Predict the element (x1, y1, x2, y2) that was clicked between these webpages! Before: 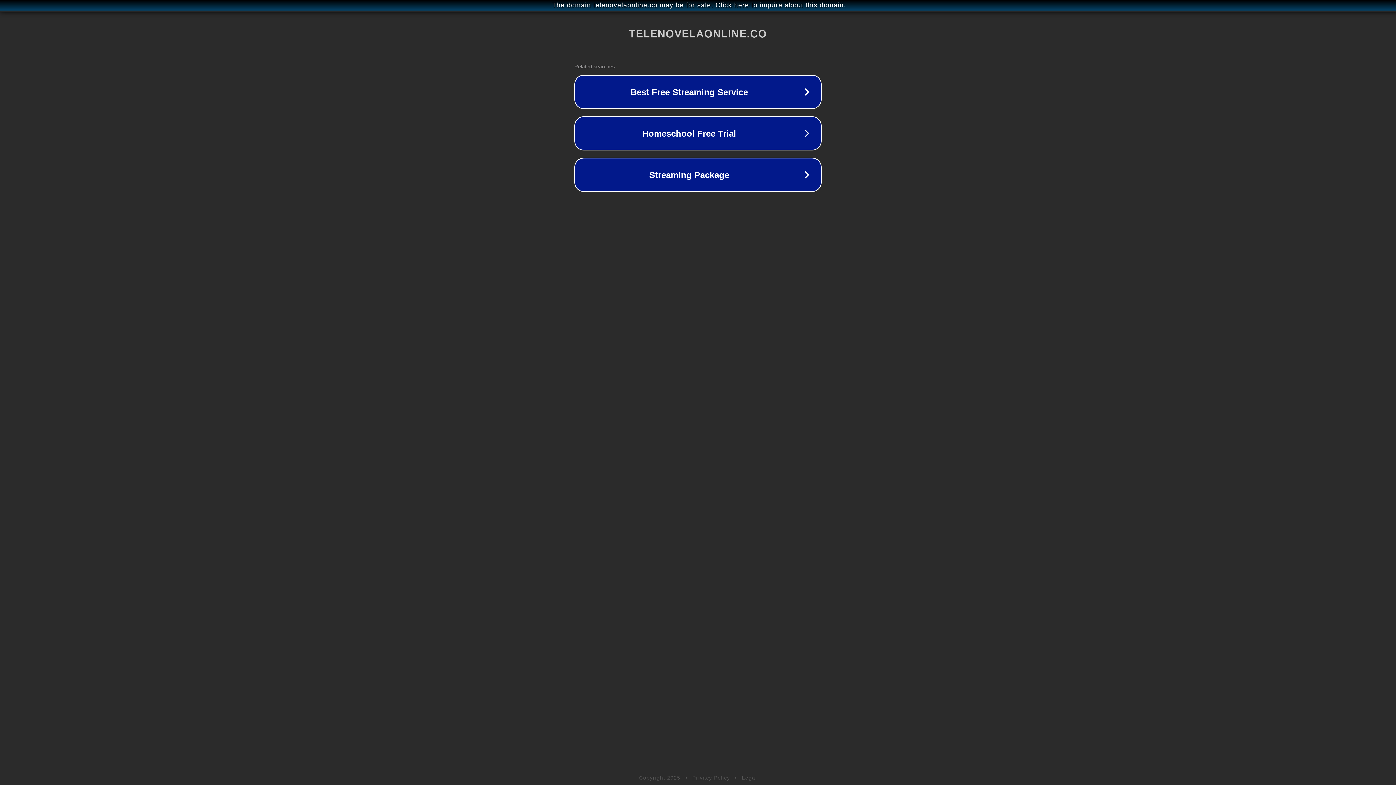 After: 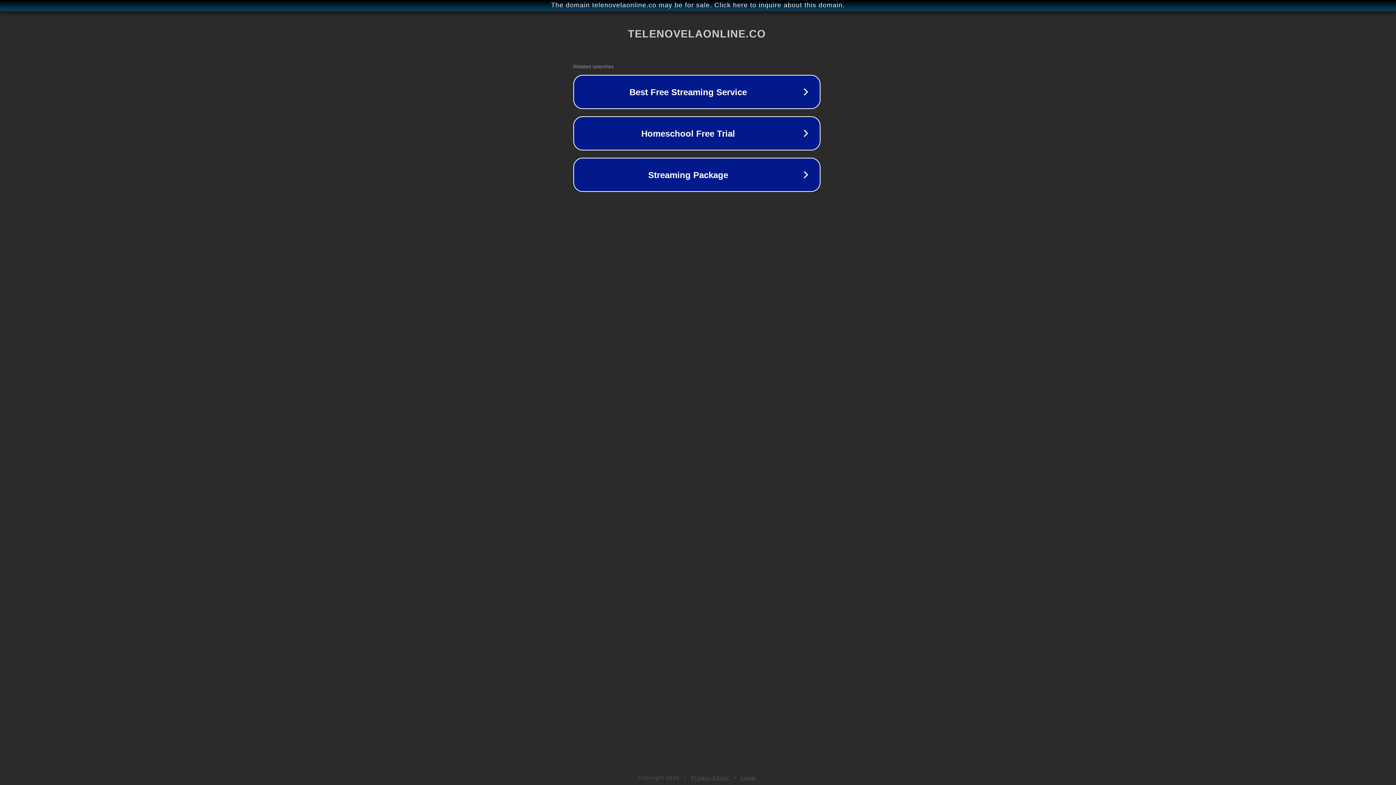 Action: bbox: (1, 1, 1397, 9) label: The domain telenovelaonline.co may be for sale. Click here to inquire about this domain.